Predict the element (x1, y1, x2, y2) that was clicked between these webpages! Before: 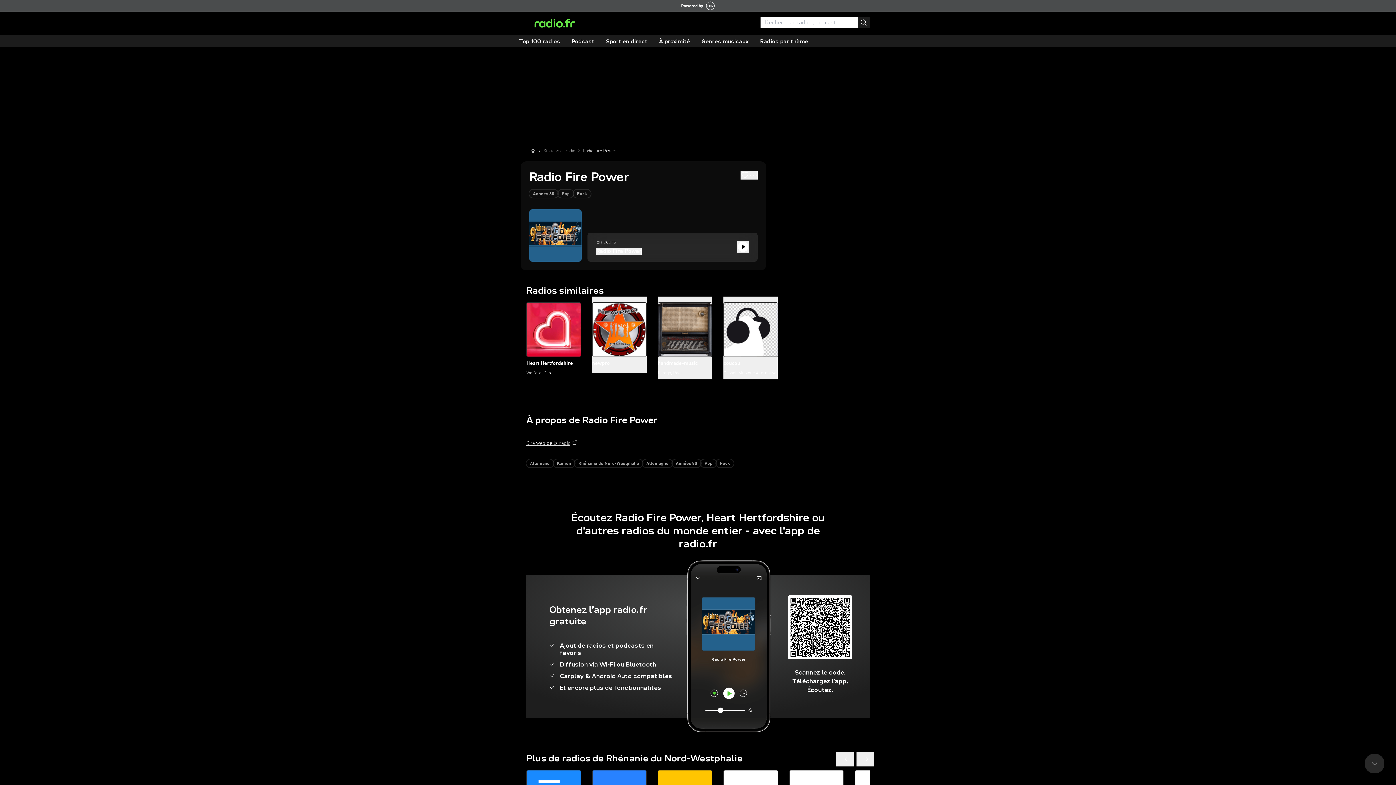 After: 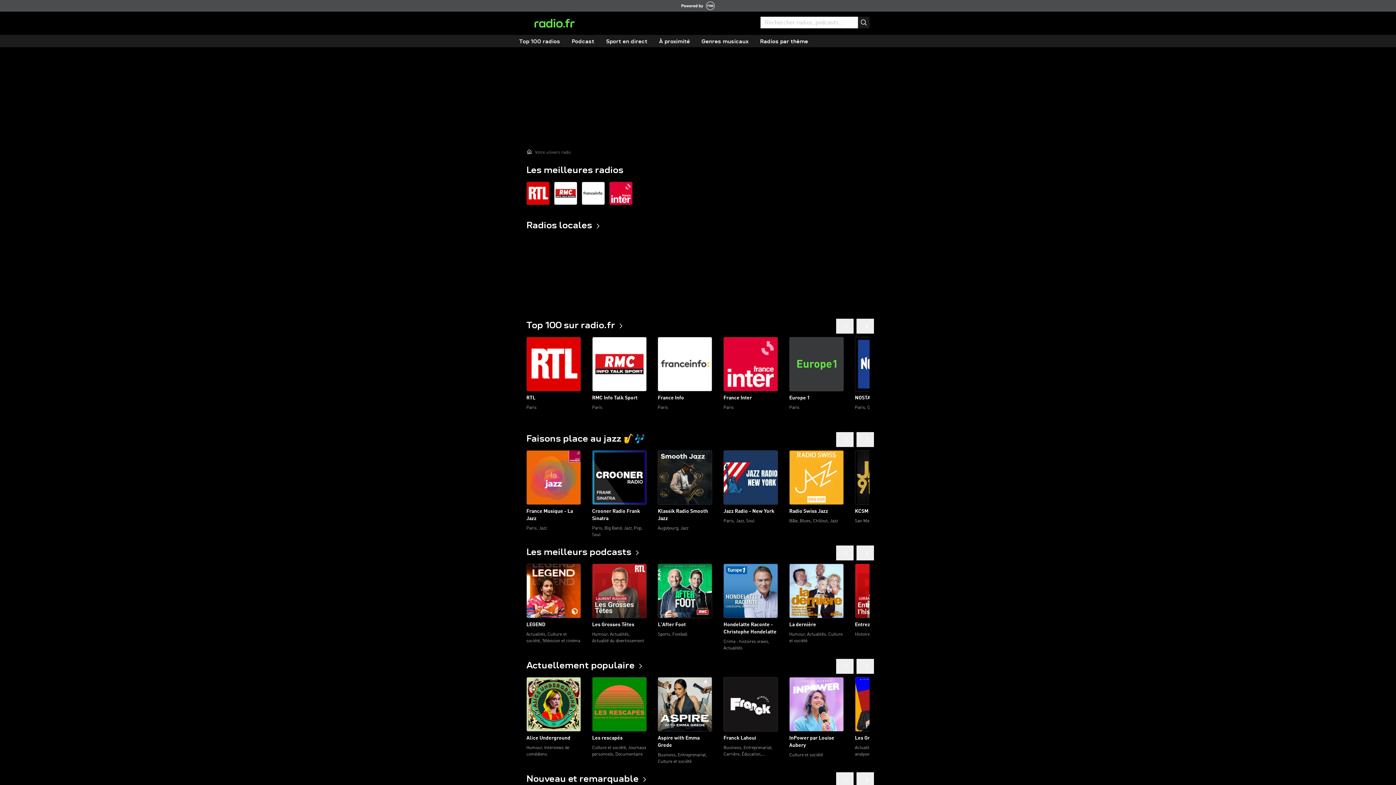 Action: bbox: (526, 18, 582, 27)